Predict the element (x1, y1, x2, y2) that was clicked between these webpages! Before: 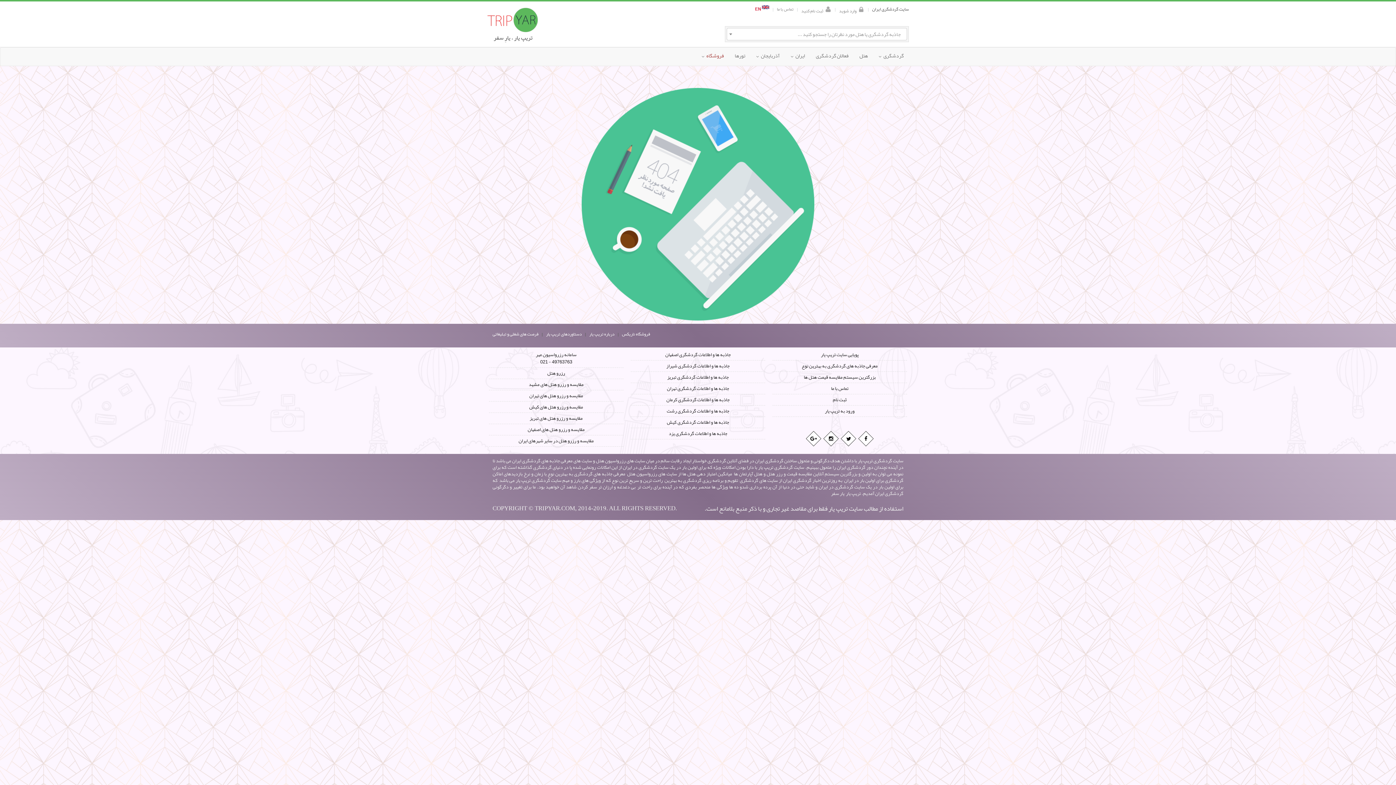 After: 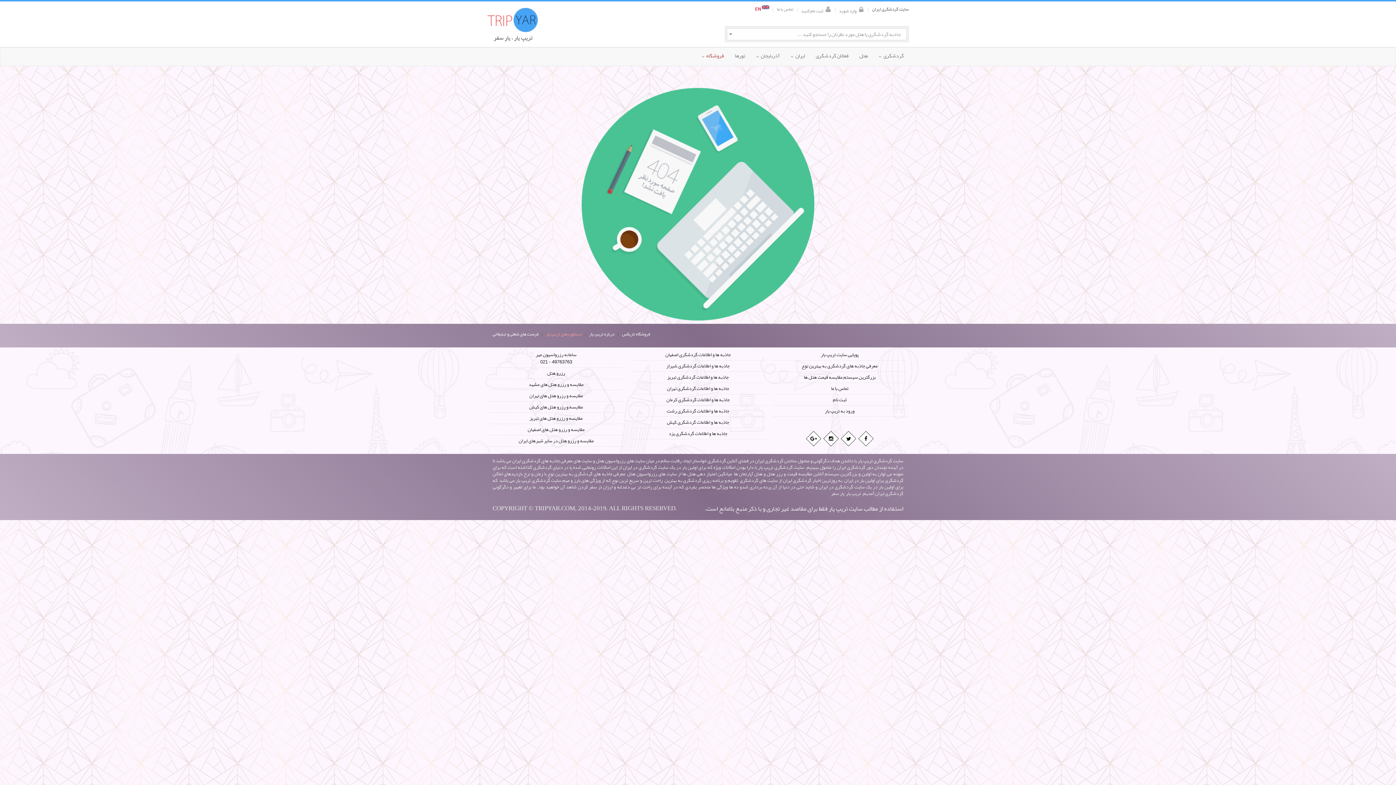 Action: bbox: (546, 329, 581, 338) label: دستاوردهای تریپ یار